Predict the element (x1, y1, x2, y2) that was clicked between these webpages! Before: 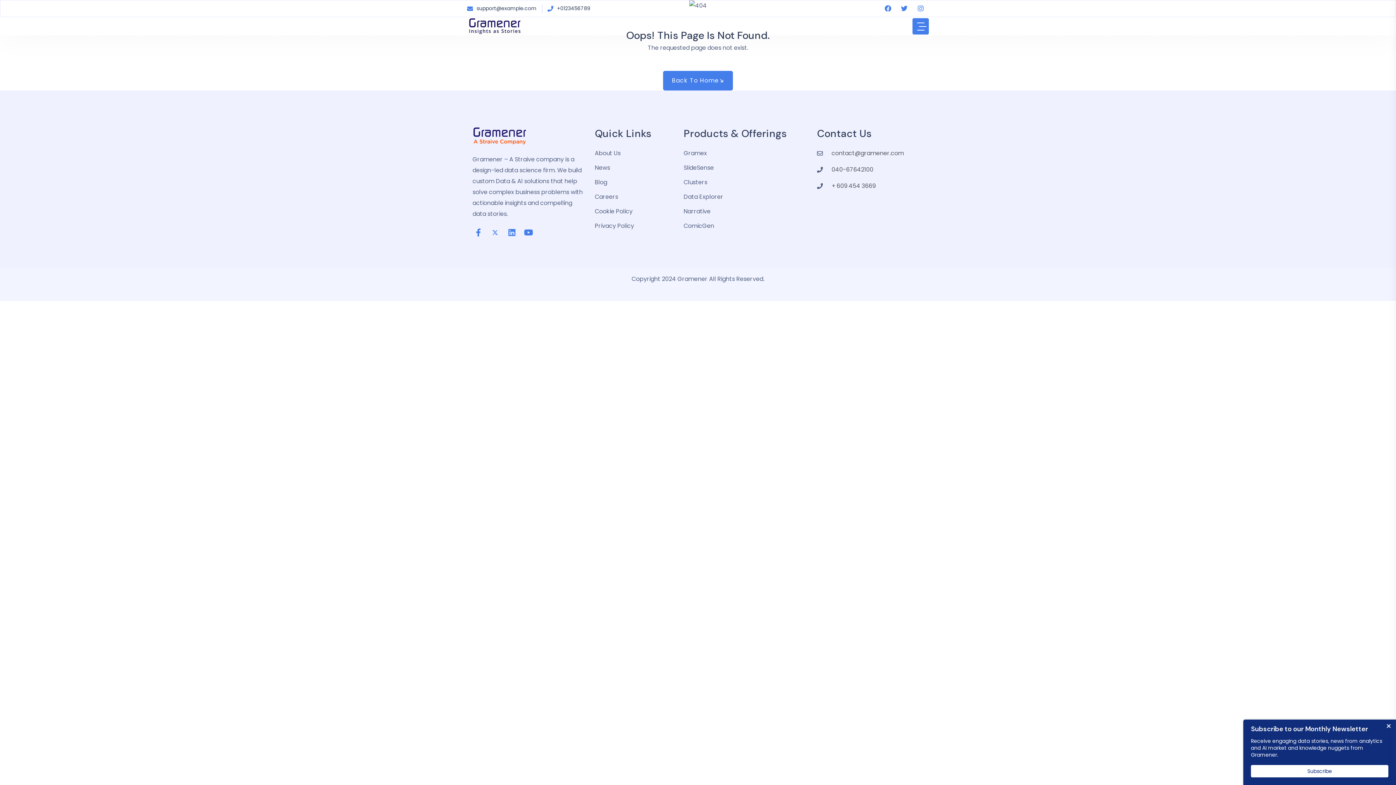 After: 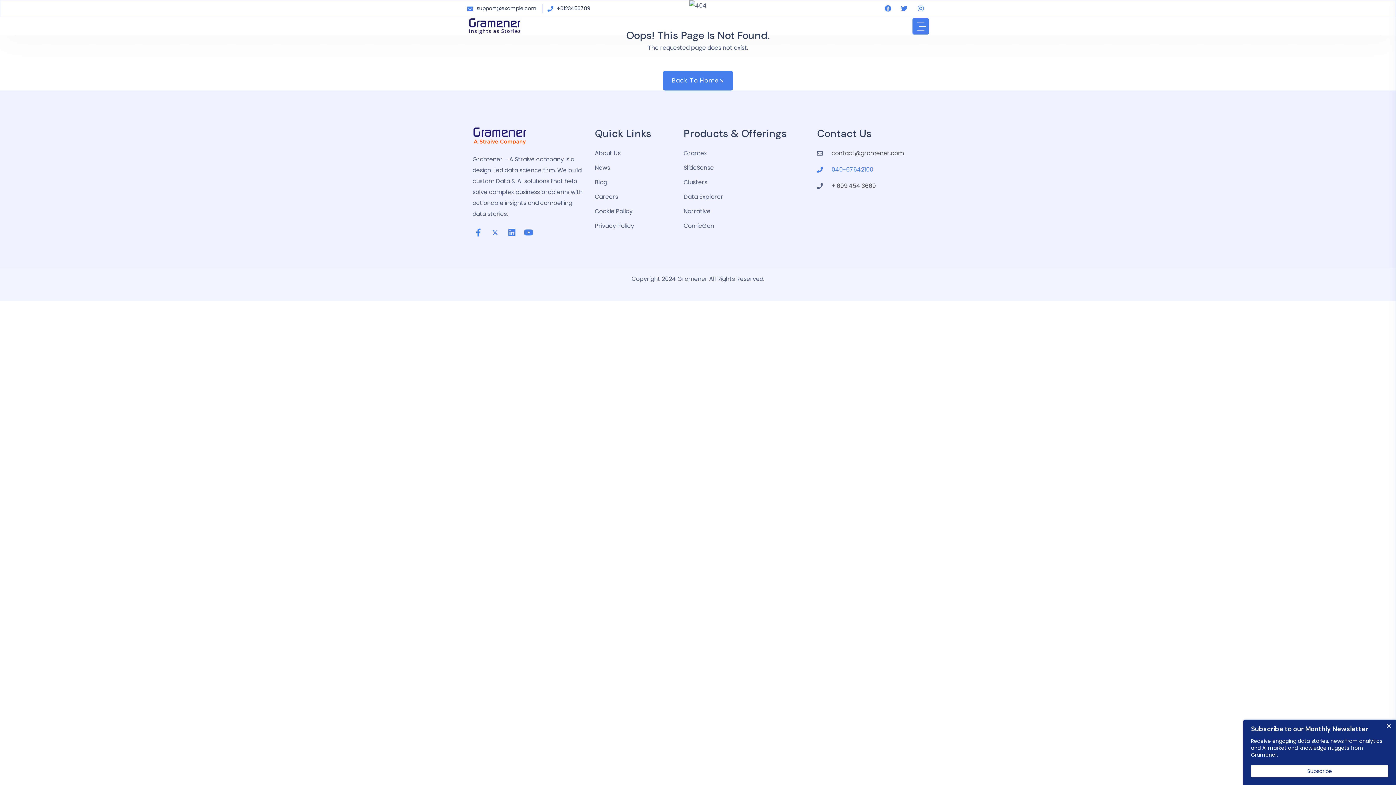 Action: label: 040-67642100 bbox: (817, 164, 923, 175)